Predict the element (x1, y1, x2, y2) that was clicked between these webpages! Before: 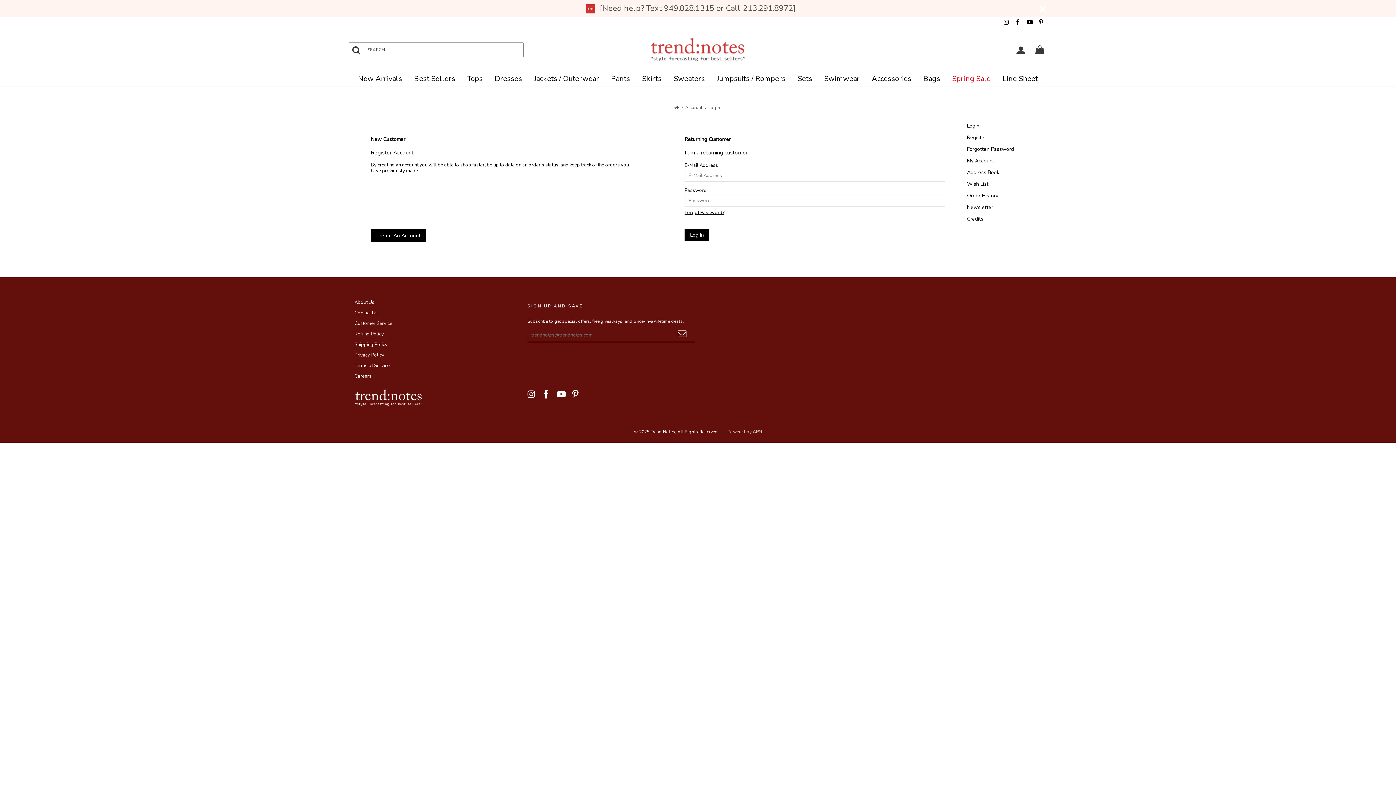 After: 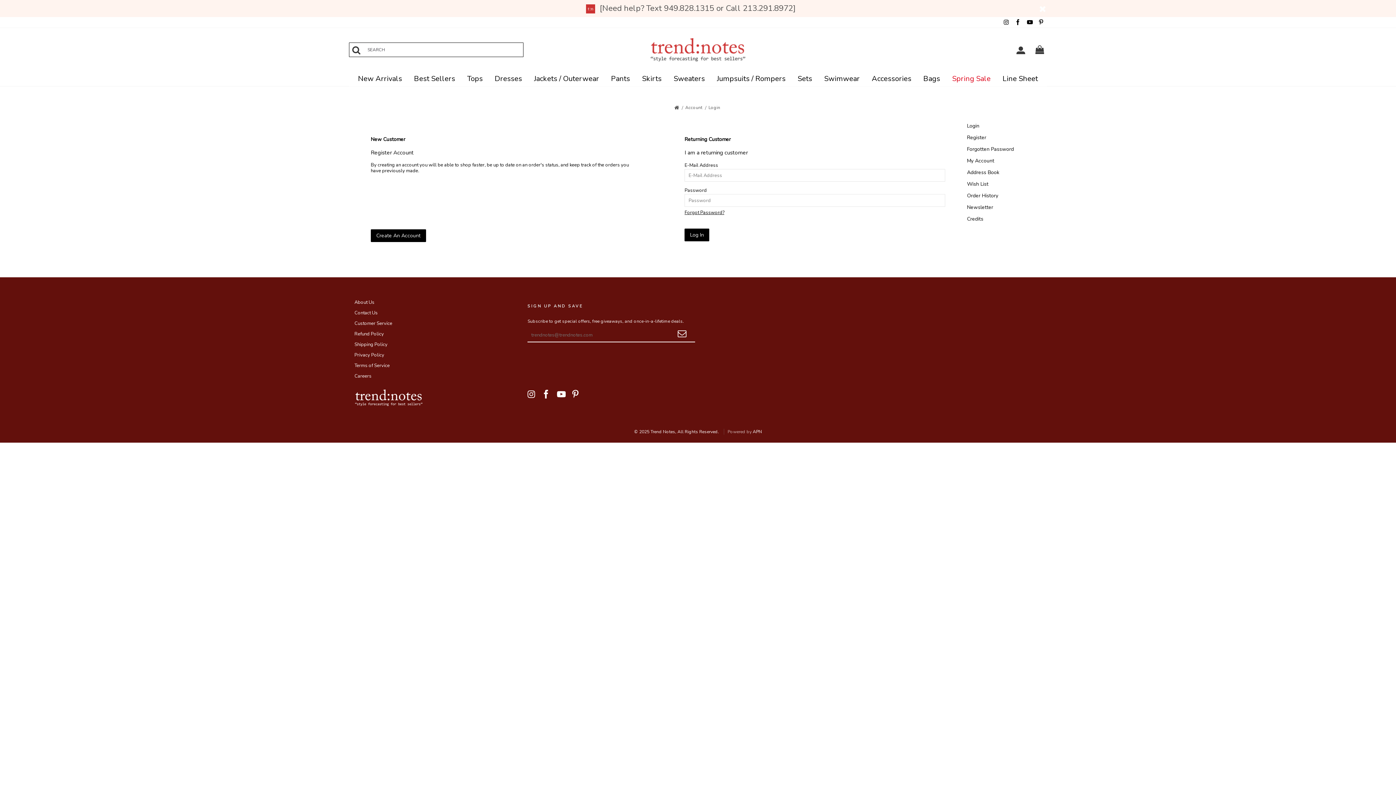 Action: bbox: (967, 212, 1040, 223) label: Credits